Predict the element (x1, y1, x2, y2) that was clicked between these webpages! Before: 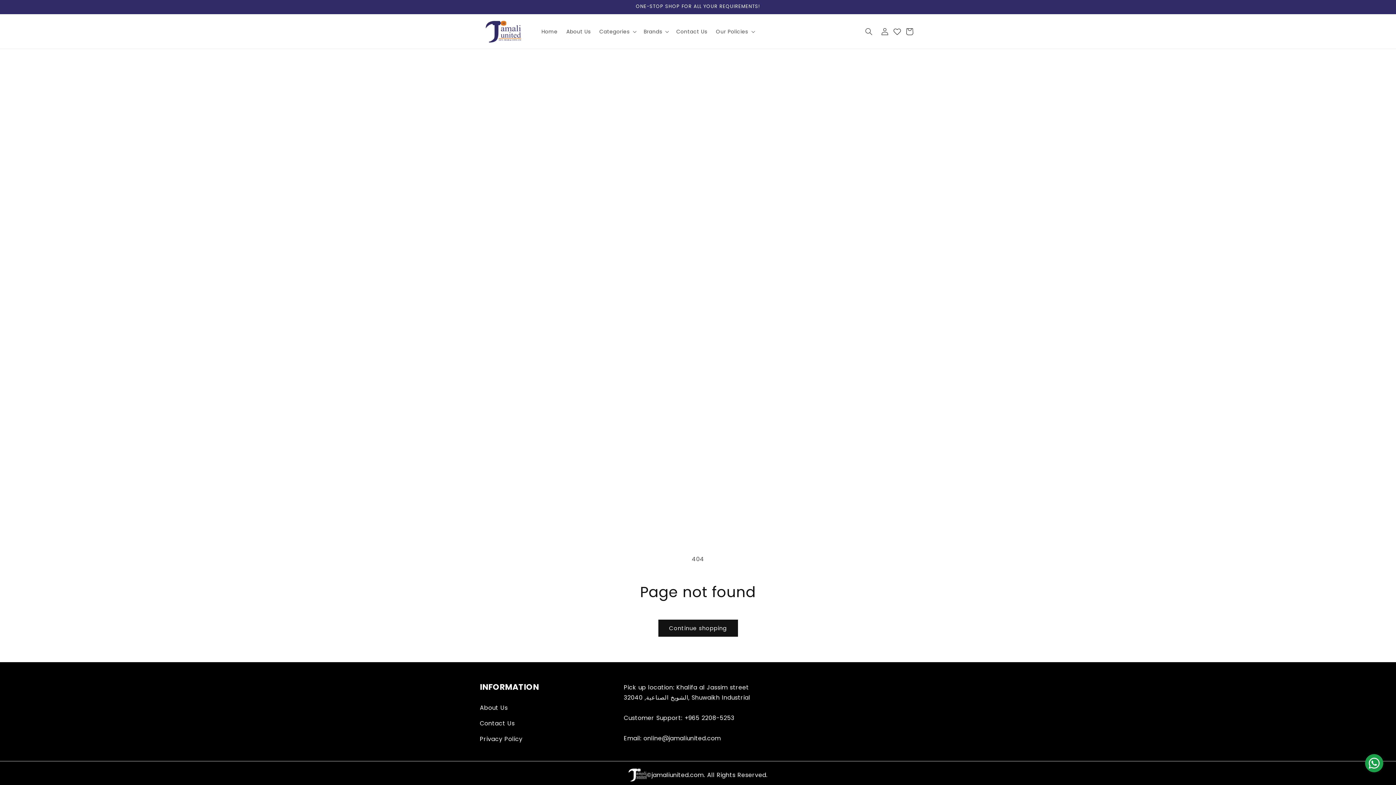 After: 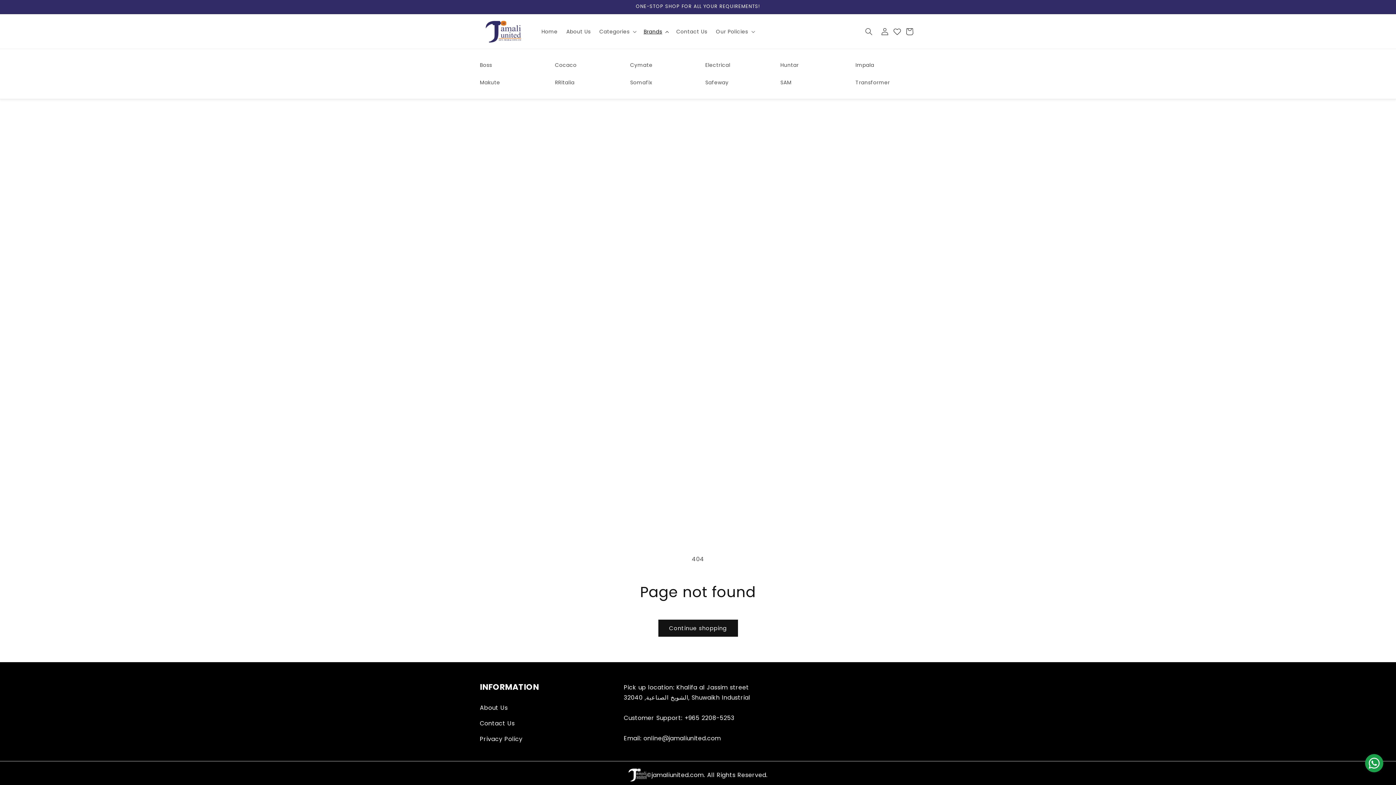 Action: bbox: (639, 23, 672, 39) label: Brands